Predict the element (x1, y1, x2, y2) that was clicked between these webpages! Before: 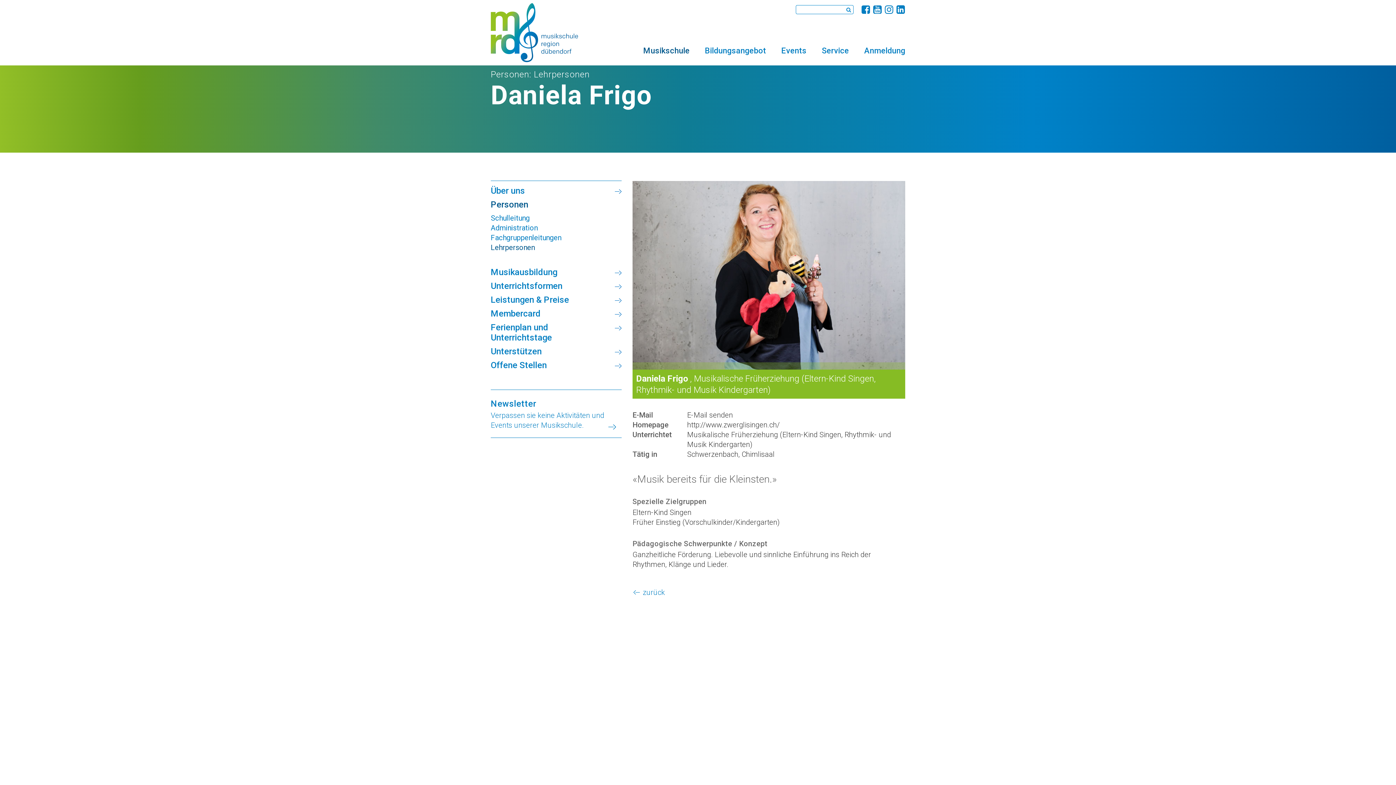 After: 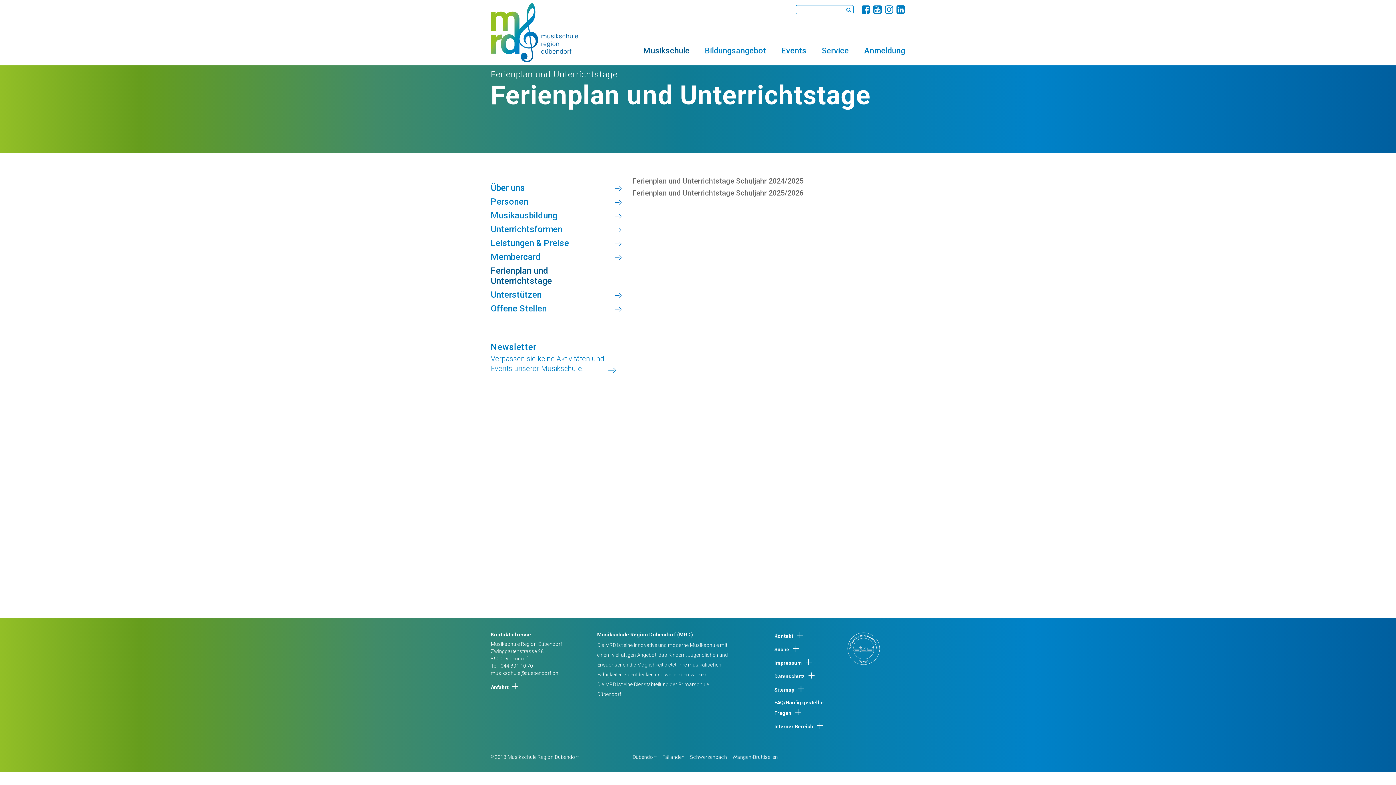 Action: label: Ferienplan und Unterrichtstage bbox: (490, 322, 621, 342)